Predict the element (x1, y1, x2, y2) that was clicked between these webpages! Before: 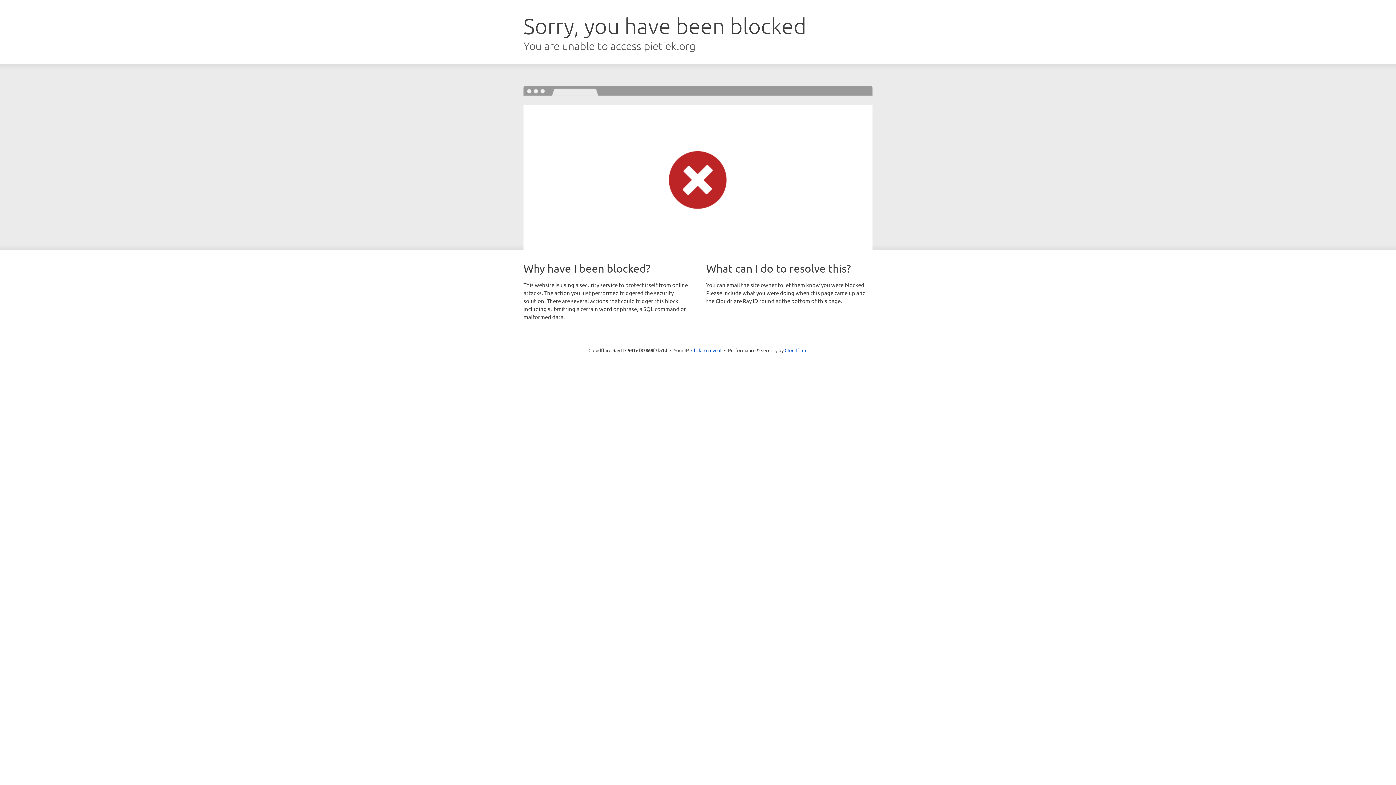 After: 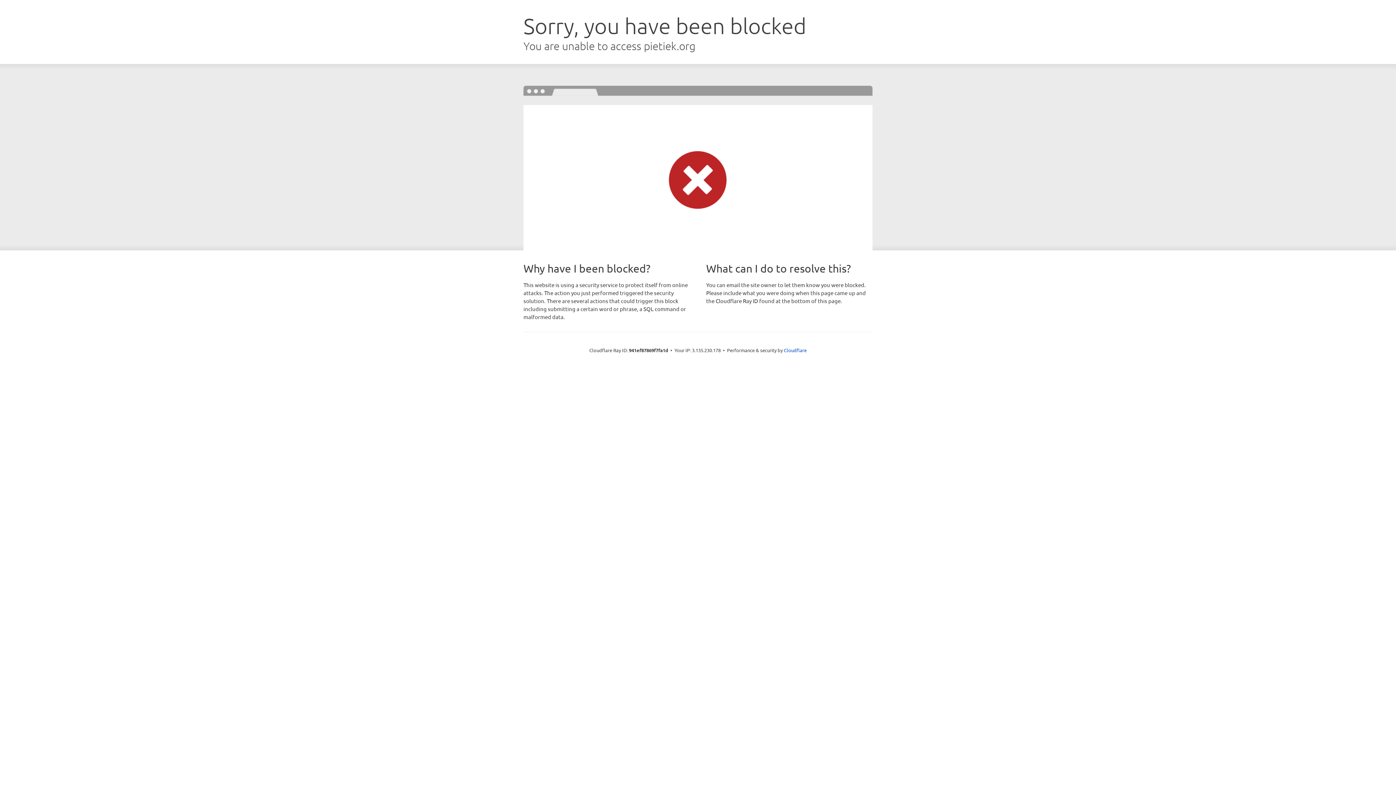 Action: bbox: (691, 346, 721, 353) label: Click to reveal